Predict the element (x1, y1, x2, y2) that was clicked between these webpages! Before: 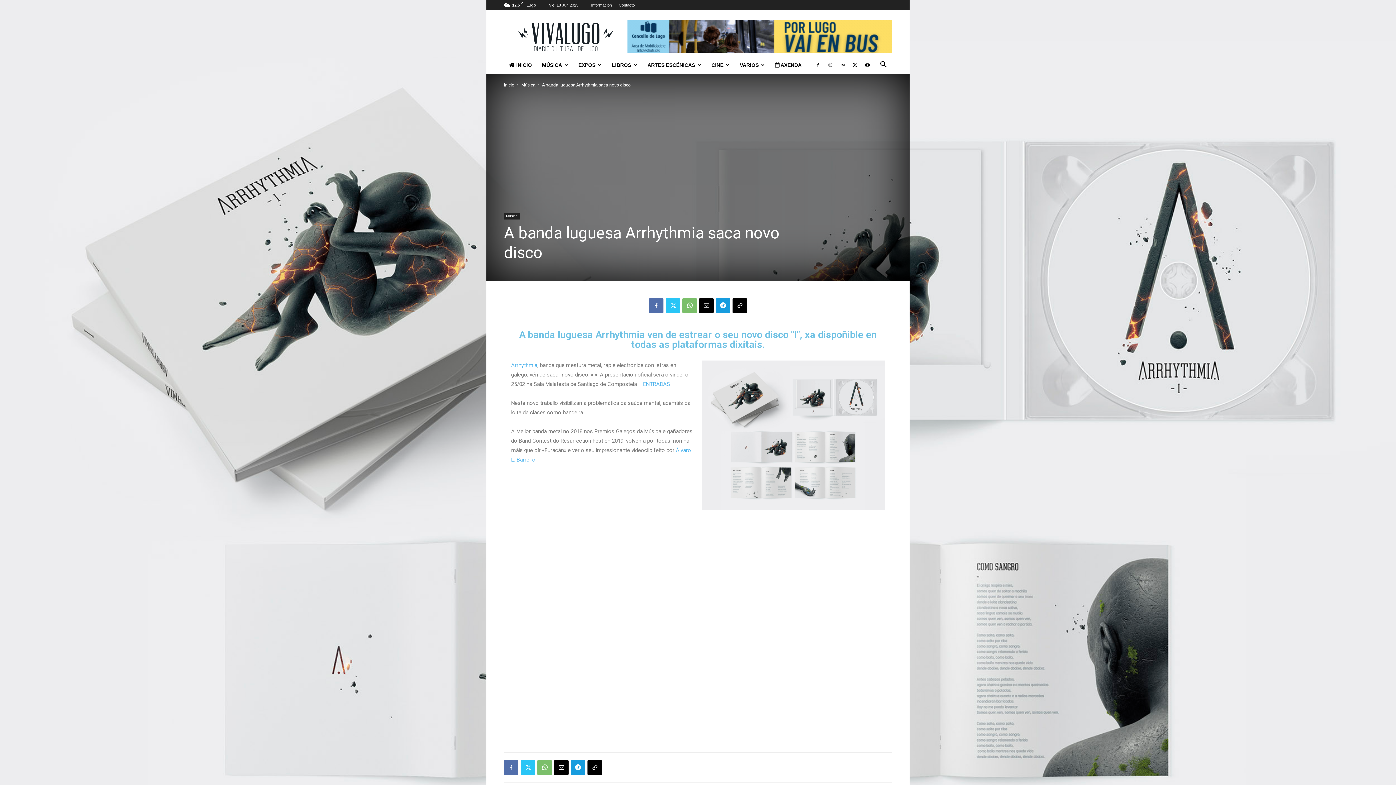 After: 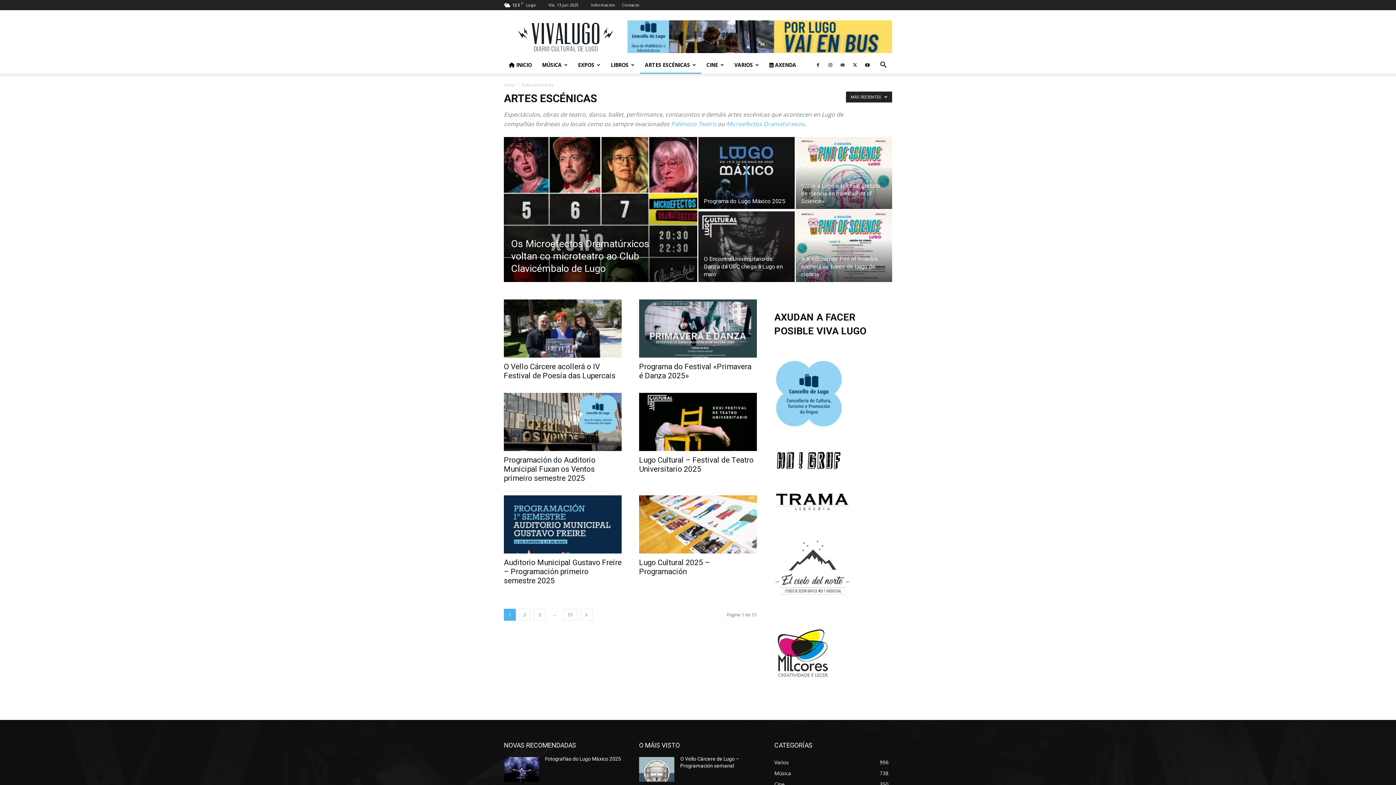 Action: bbox: (642, 56, 706, 73) label: ARTES ESCÉNICAS